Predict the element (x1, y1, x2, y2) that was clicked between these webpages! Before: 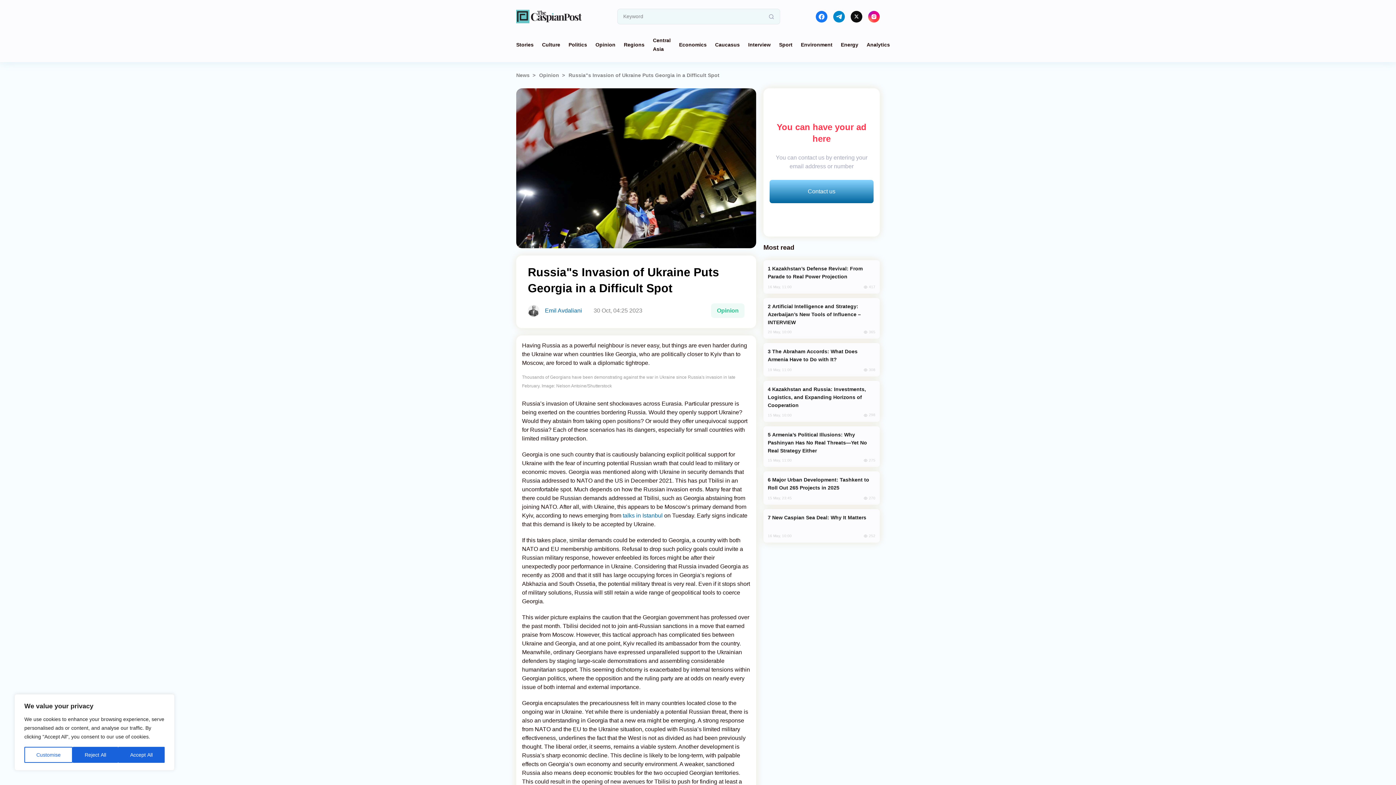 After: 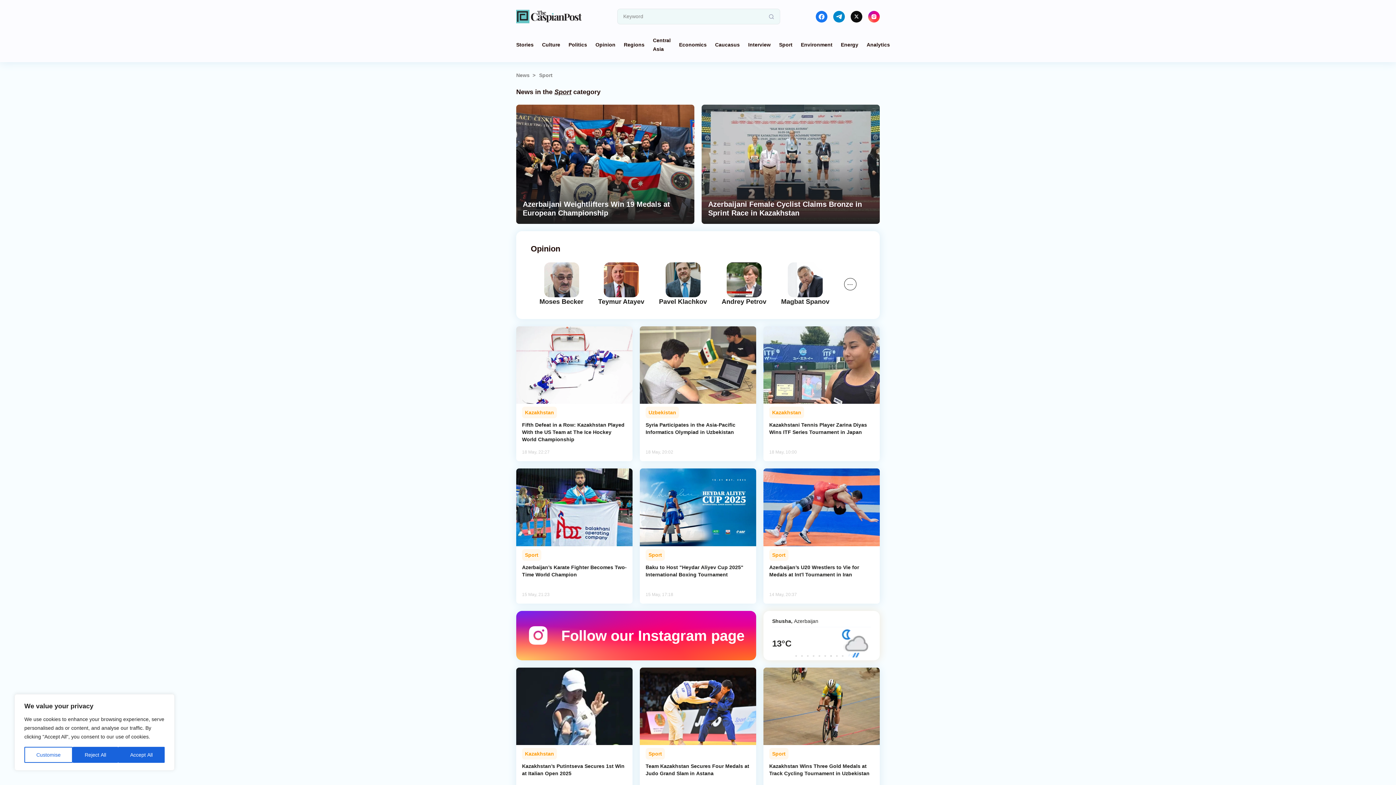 Action: label: Sport bbox: (779, 41, 792, 47)